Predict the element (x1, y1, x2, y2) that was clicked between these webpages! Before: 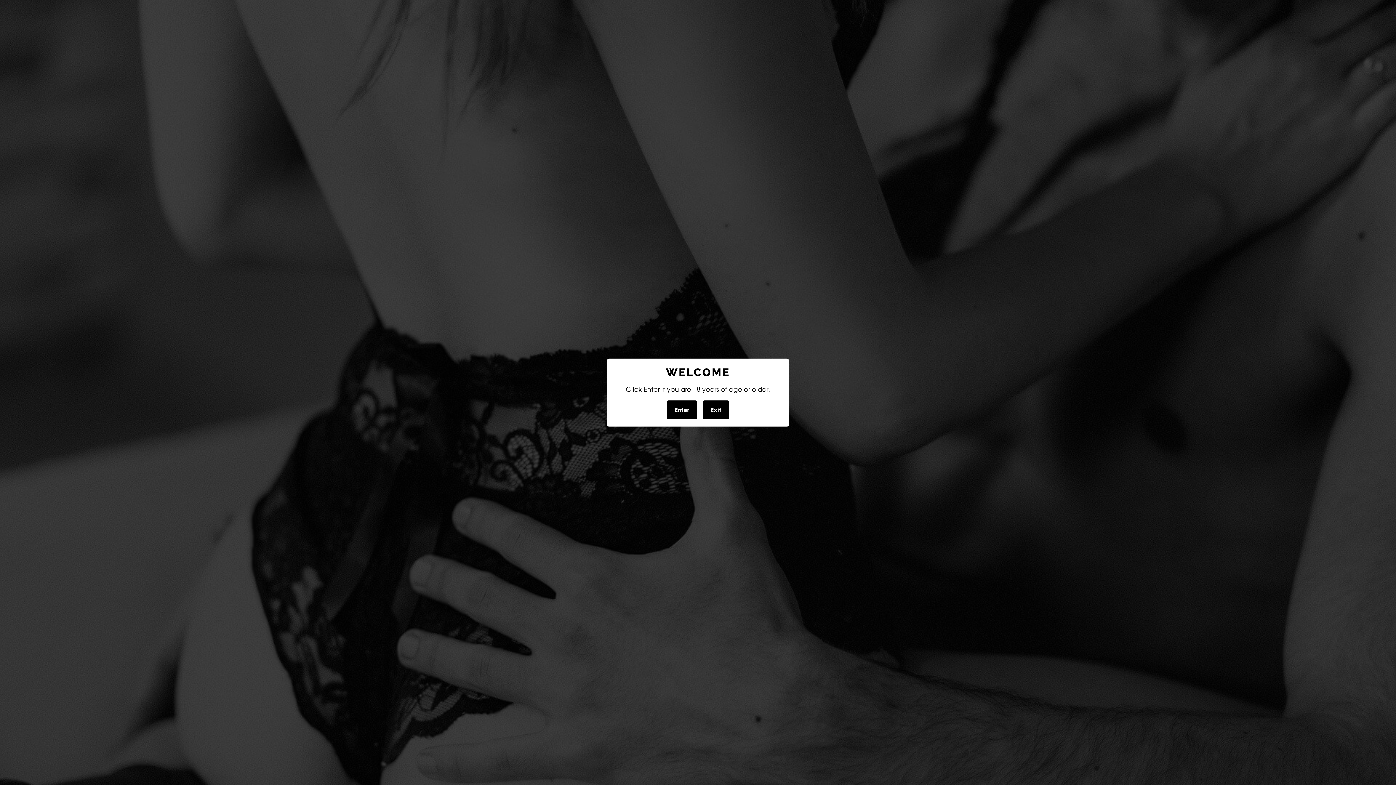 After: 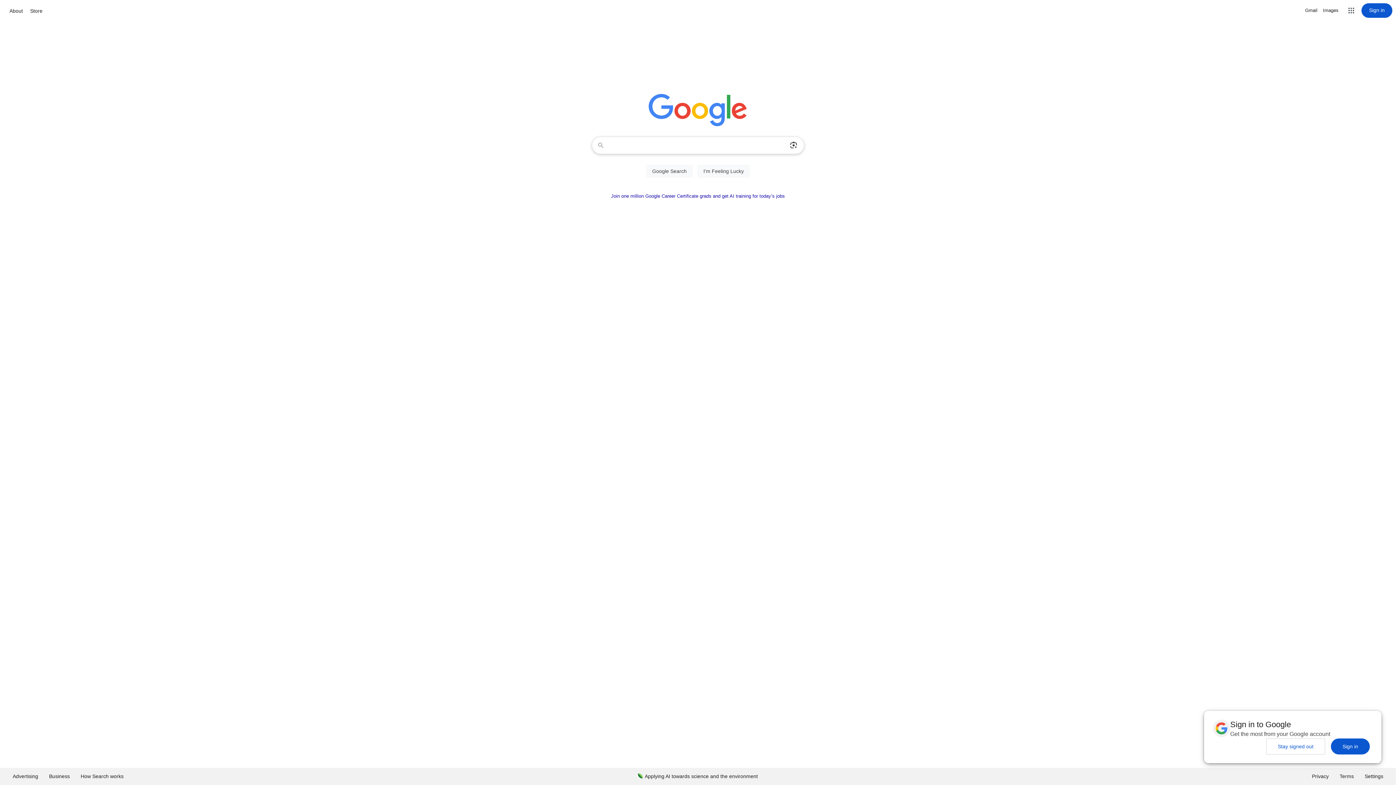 Action: bbox: (702, 400, 729, 419) label: Exit